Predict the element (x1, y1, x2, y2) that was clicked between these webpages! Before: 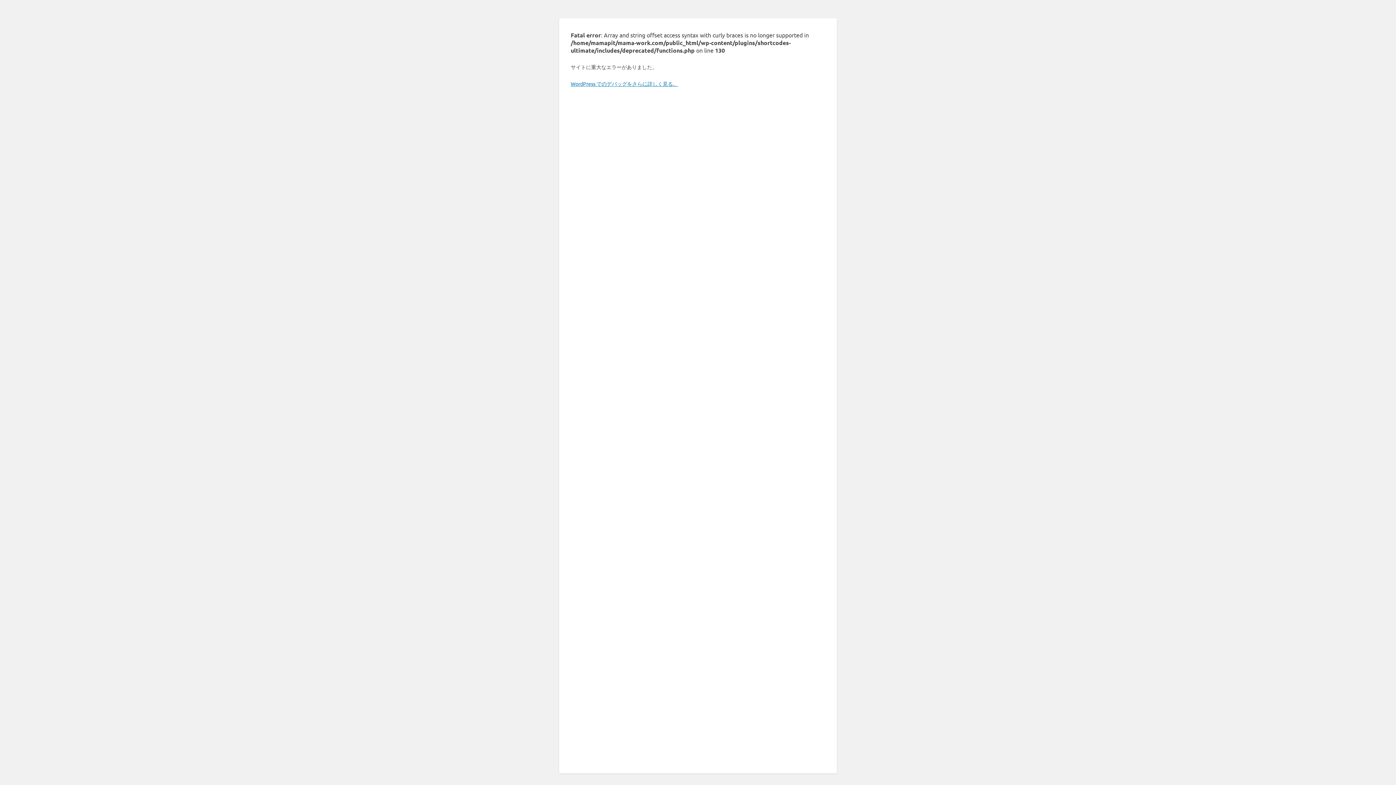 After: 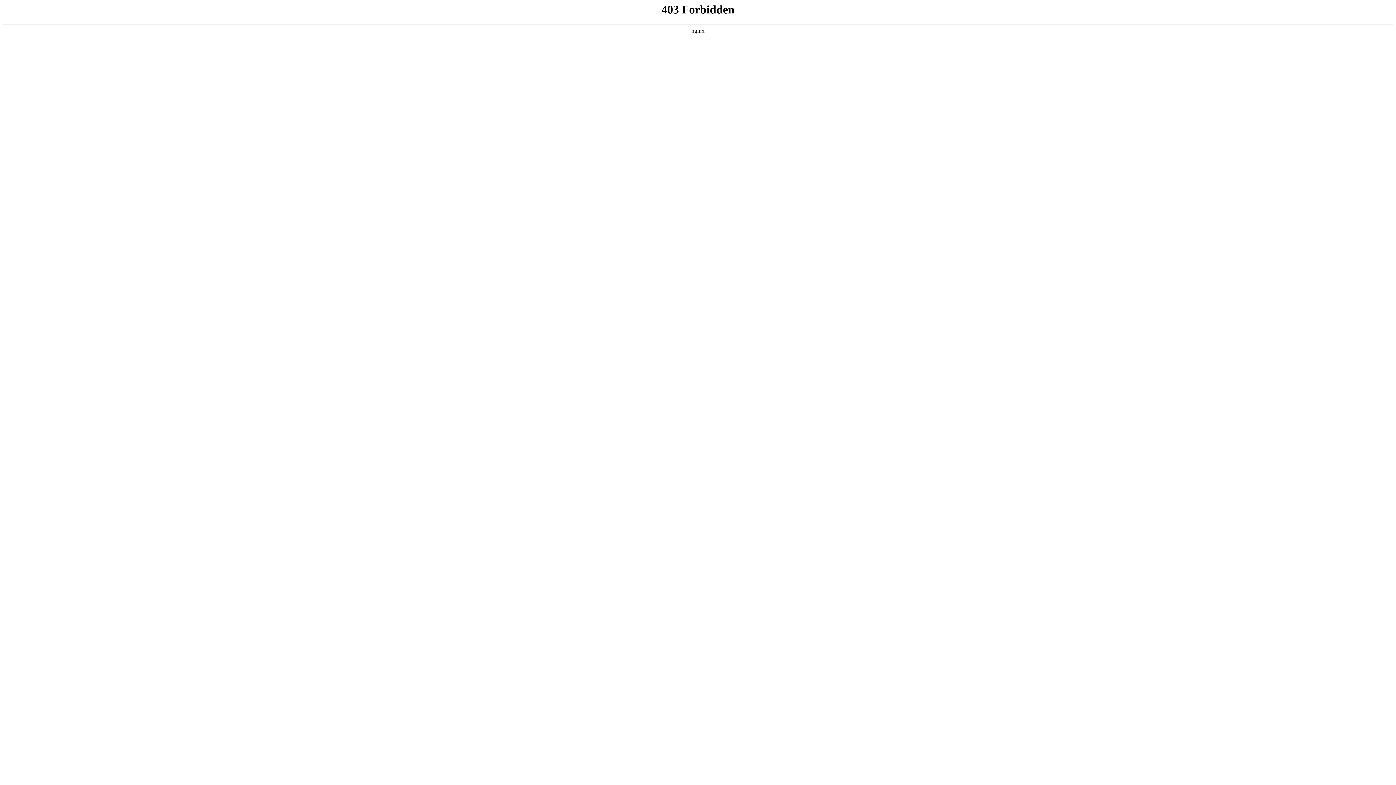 Action: label: WordPress でのデバッグをさらに詳しく見る。 bbox: (570, 80, 678, 86)